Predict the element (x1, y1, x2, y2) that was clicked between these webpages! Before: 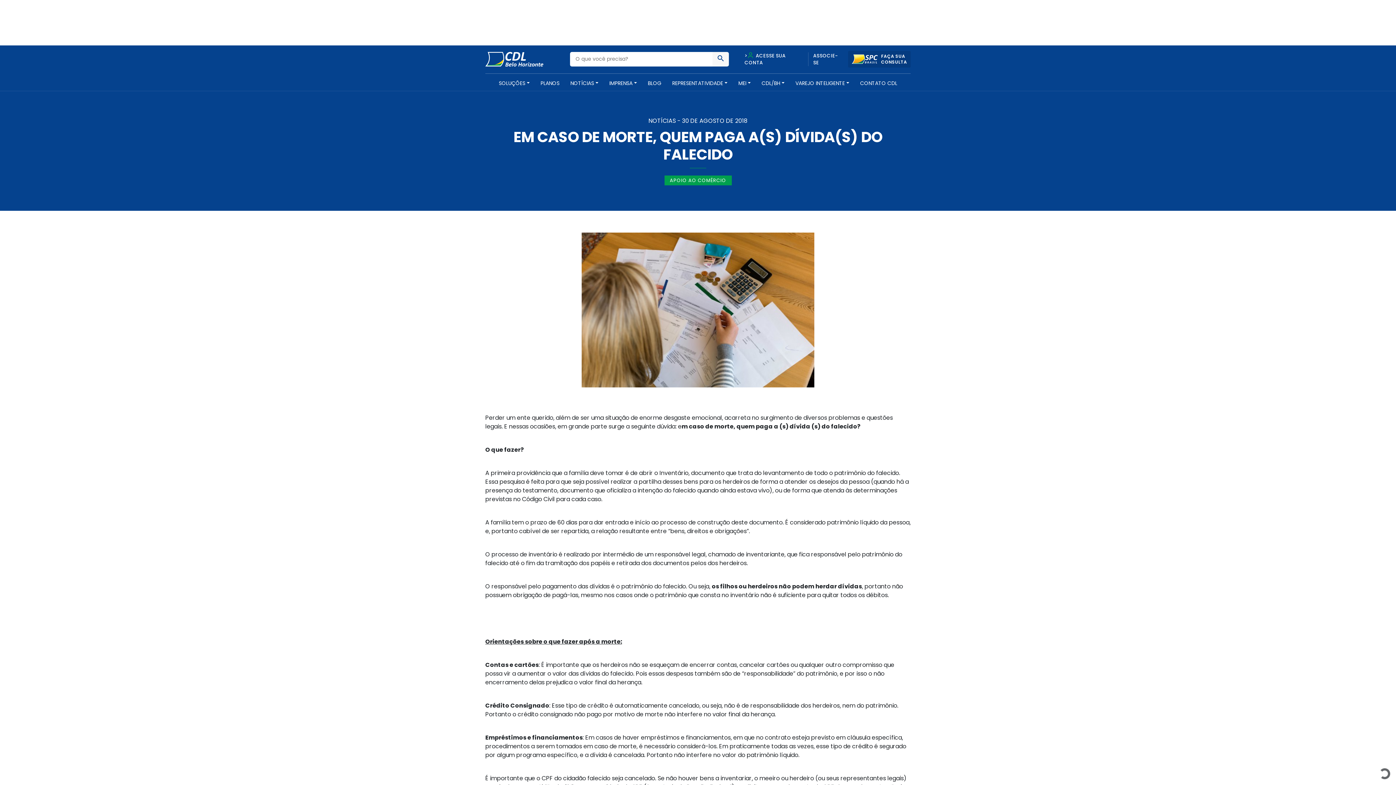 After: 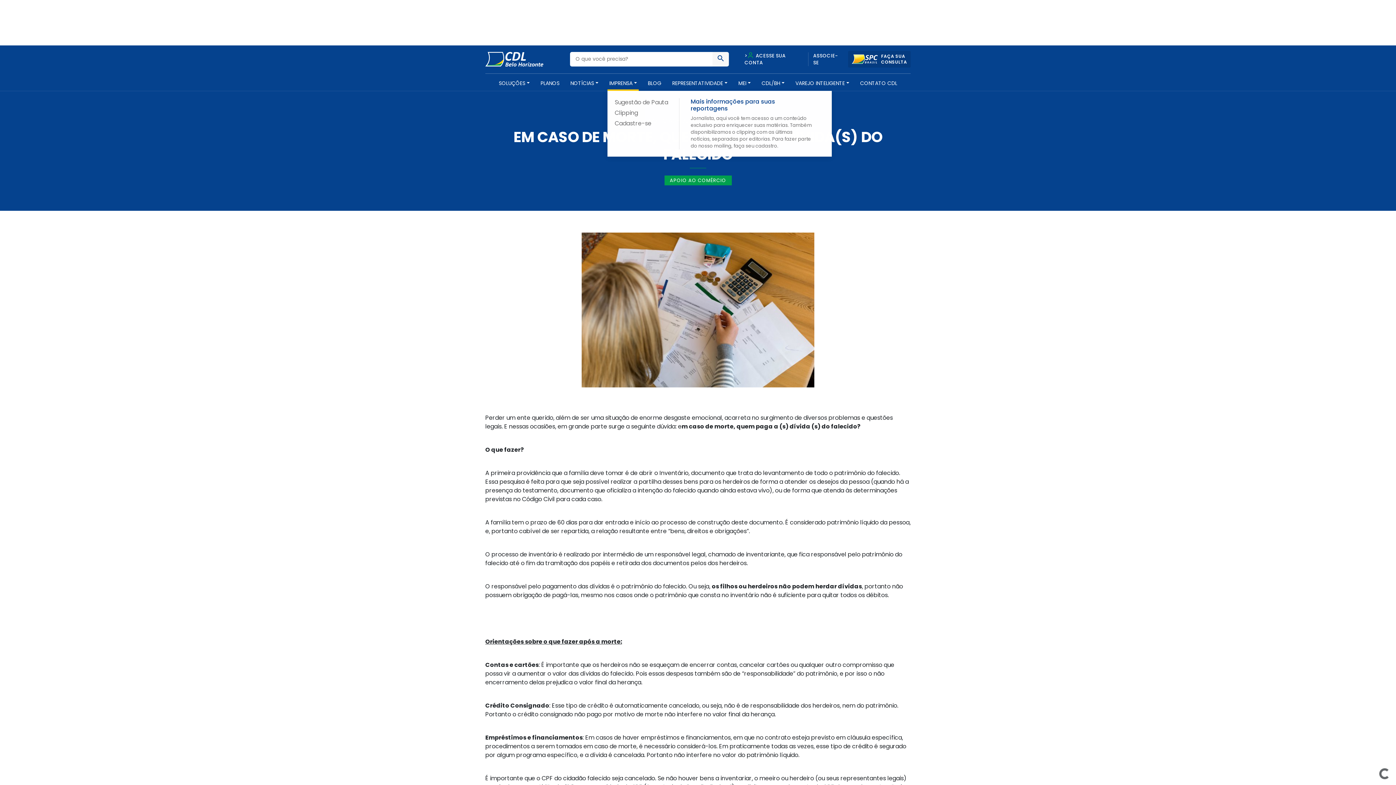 Action: label: IMPRENSA bbox: (607, 79, 638, 90)